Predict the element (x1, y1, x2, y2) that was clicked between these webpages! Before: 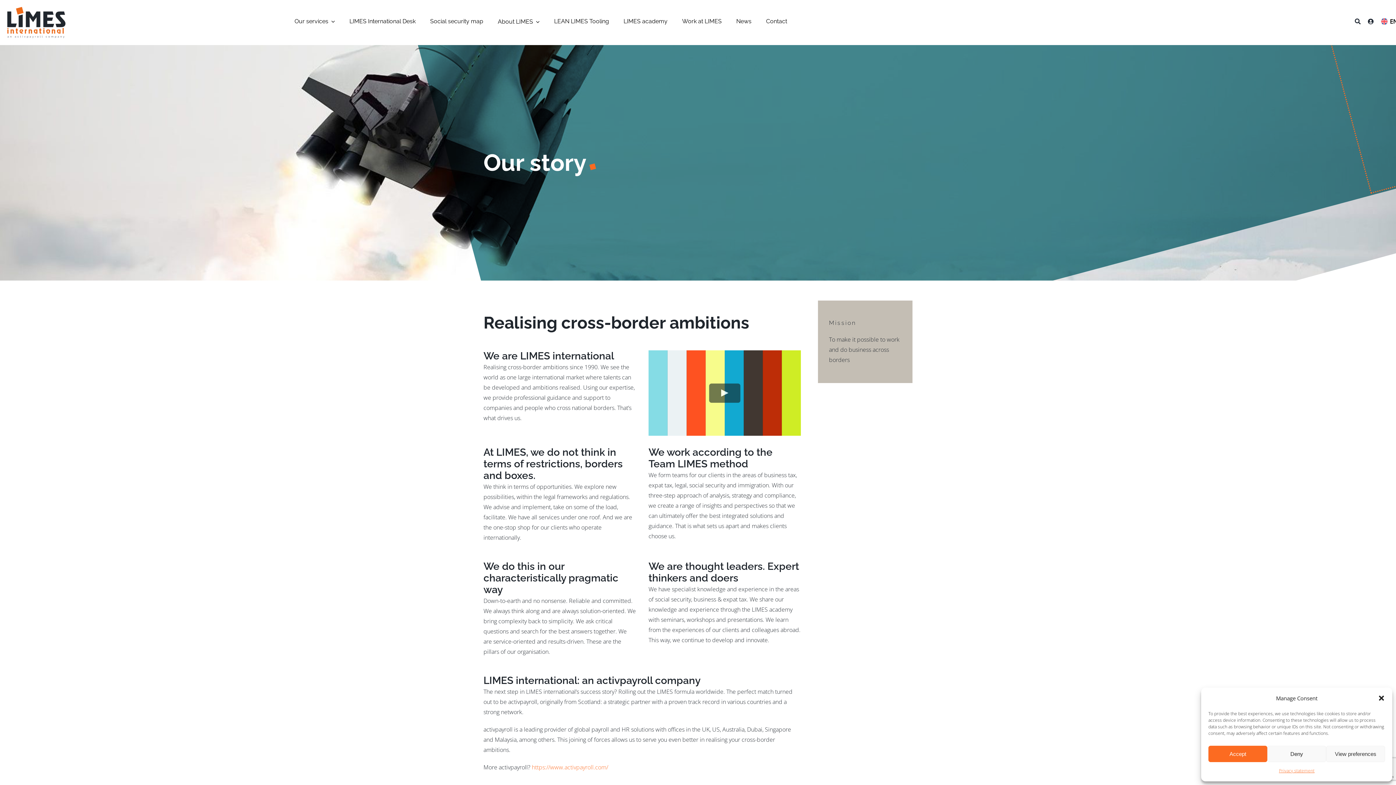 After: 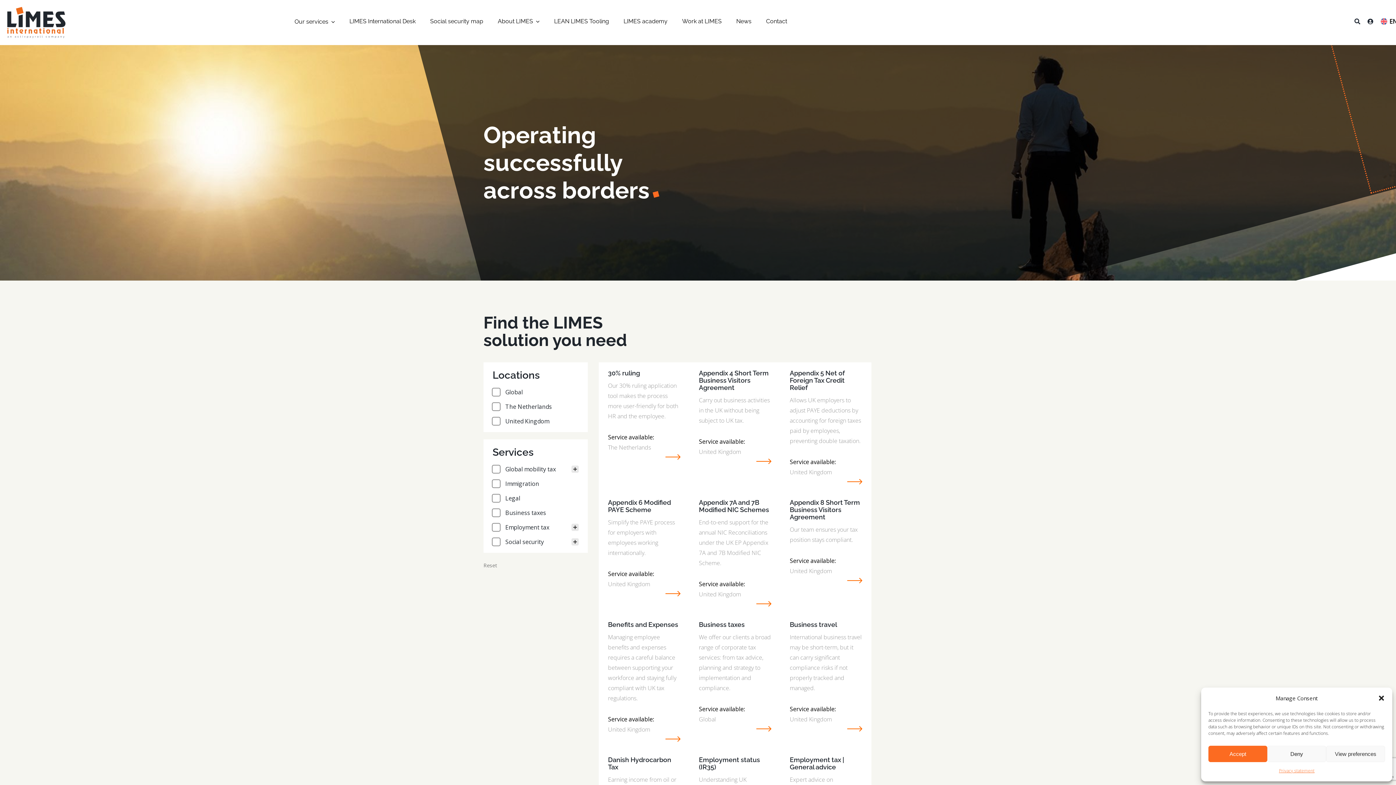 Action: label: Our services bbox: (294, 10, 335, 34)